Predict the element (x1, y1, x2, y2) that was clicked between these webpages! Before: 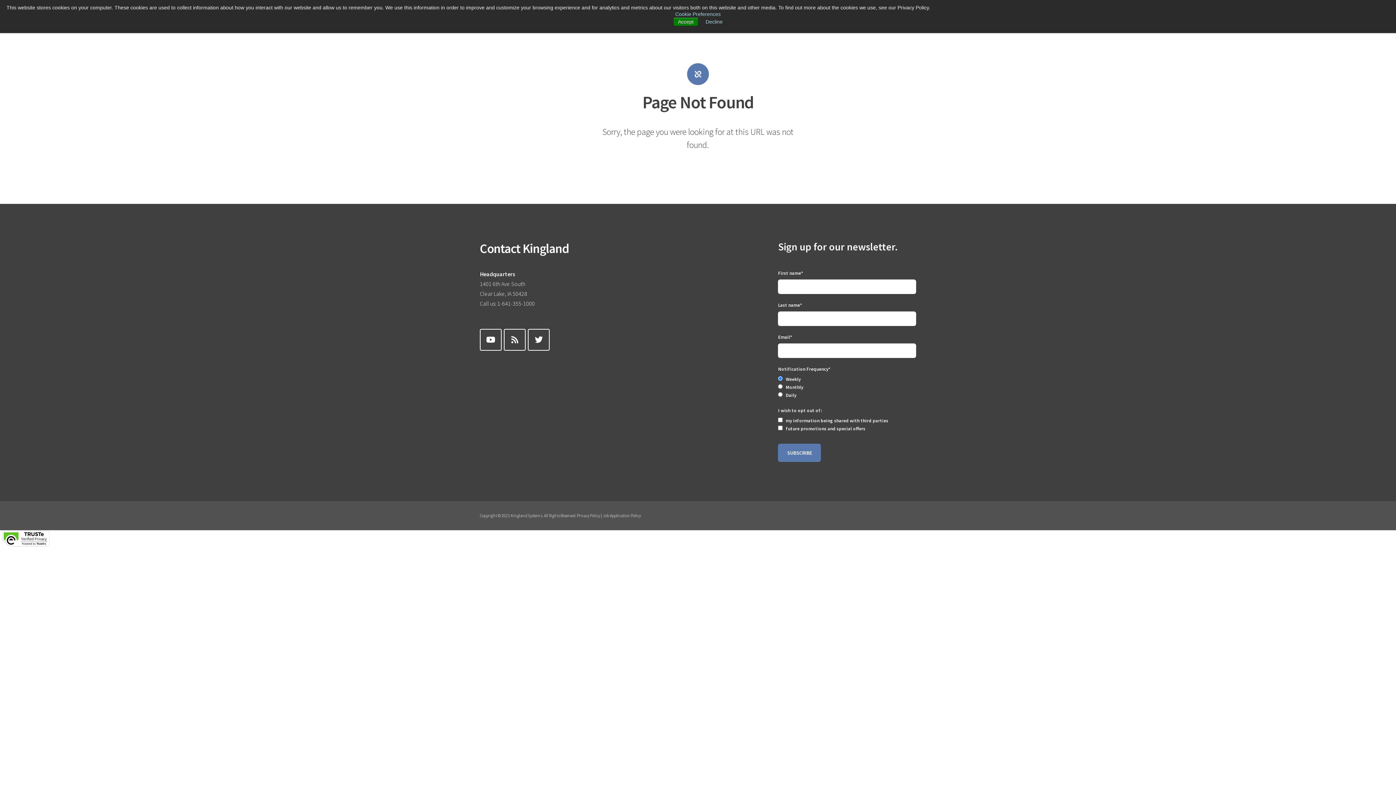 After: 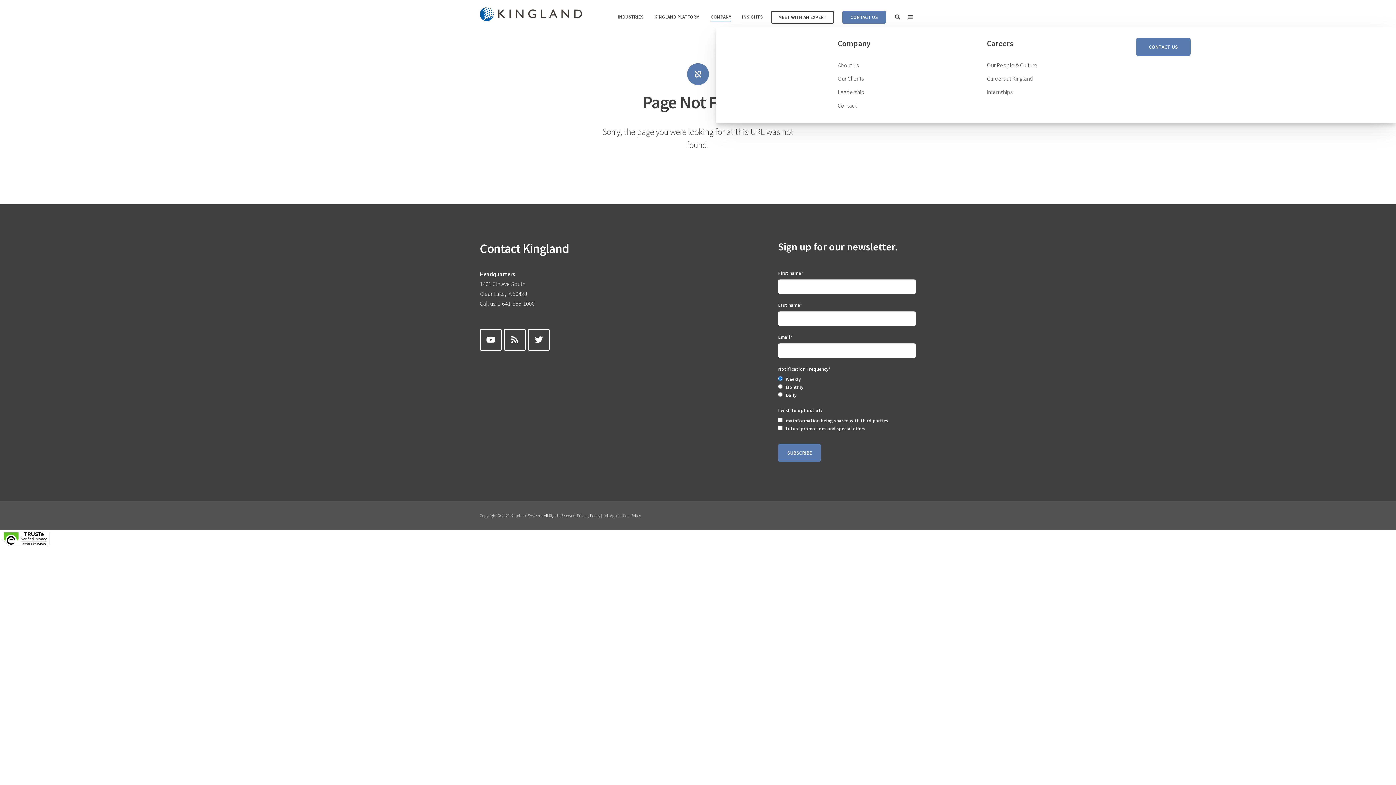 Action: bbox: (705, 18, 722, 24) label: Decline